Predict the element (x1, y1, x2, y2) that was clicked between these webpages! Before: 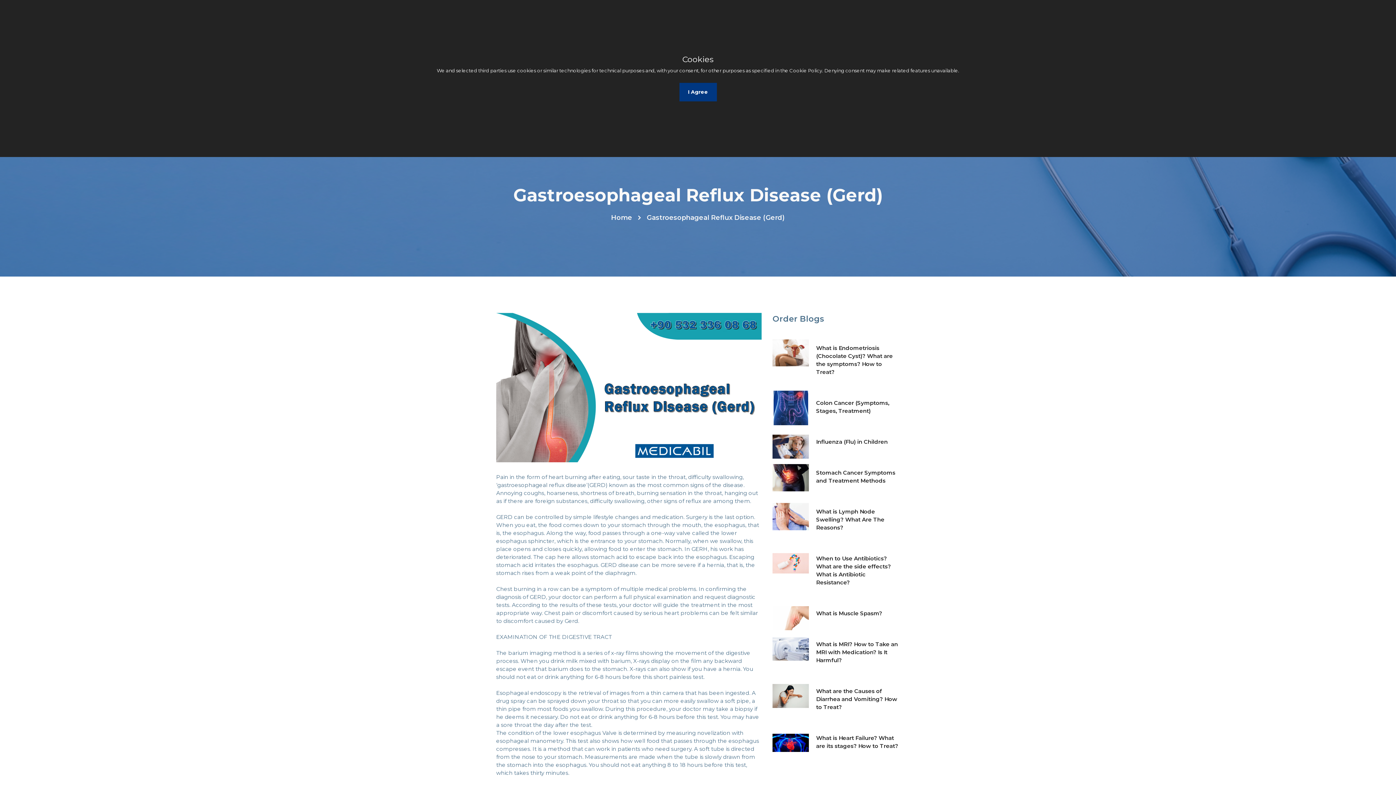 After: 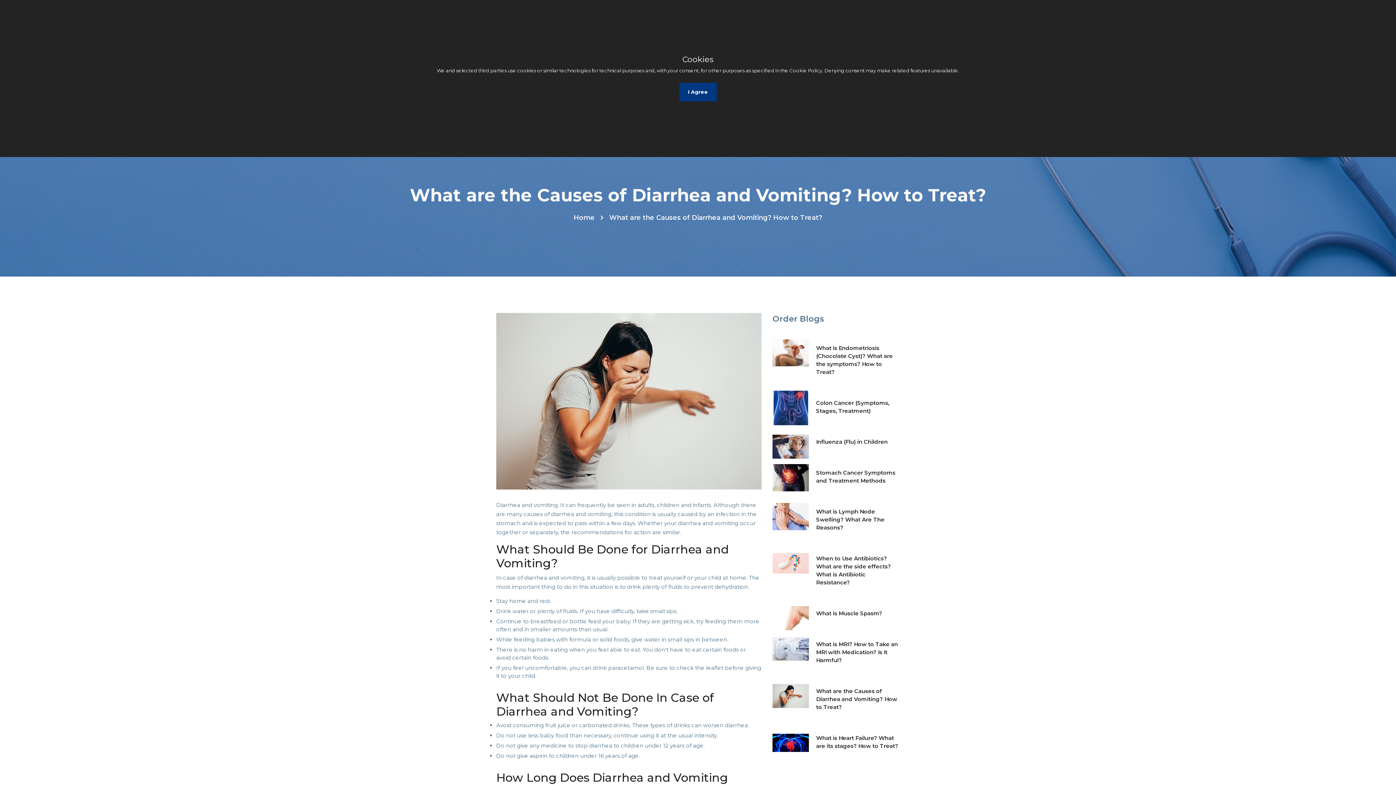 Action: label: What are the Causes of Diarrhea and Vomiting? How to Treat? bbox: (816, 686, 900, 711)